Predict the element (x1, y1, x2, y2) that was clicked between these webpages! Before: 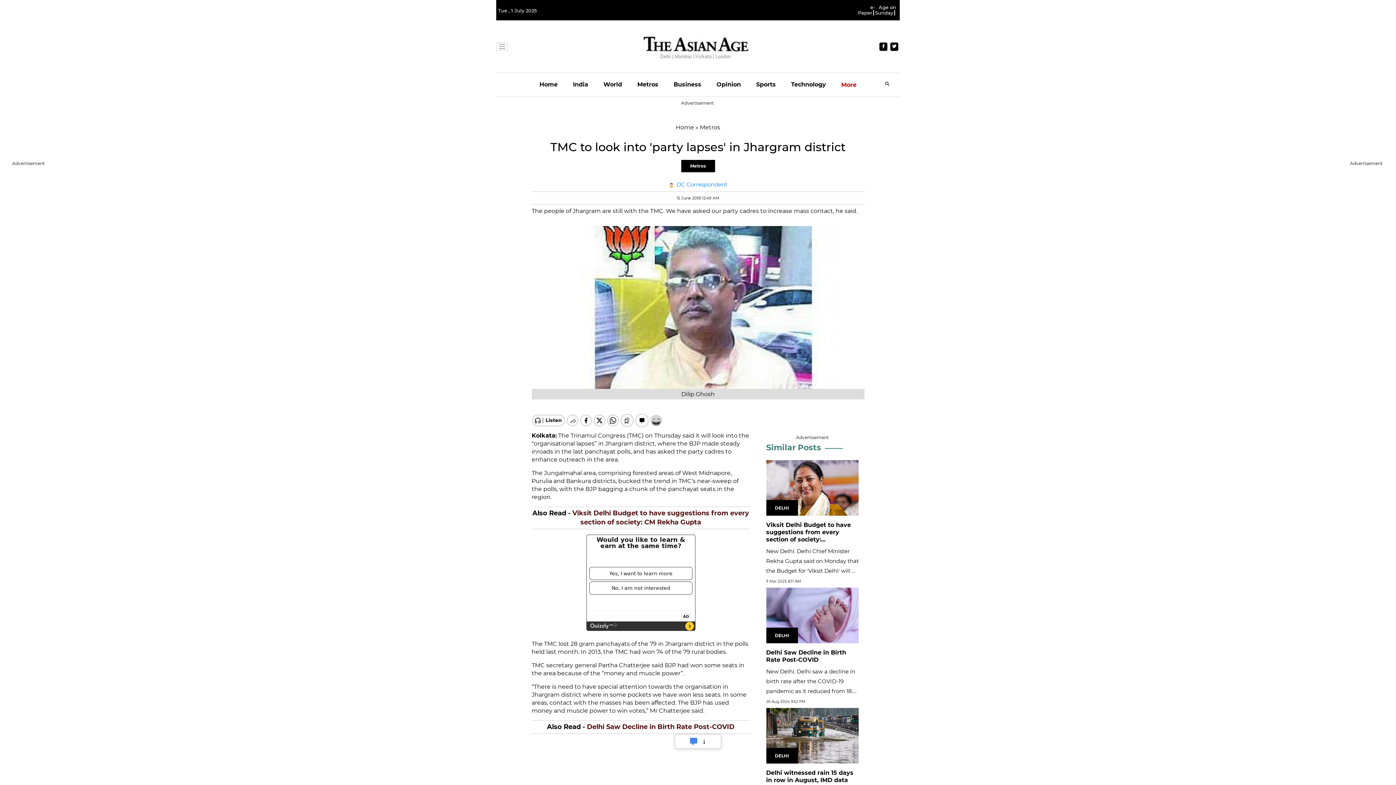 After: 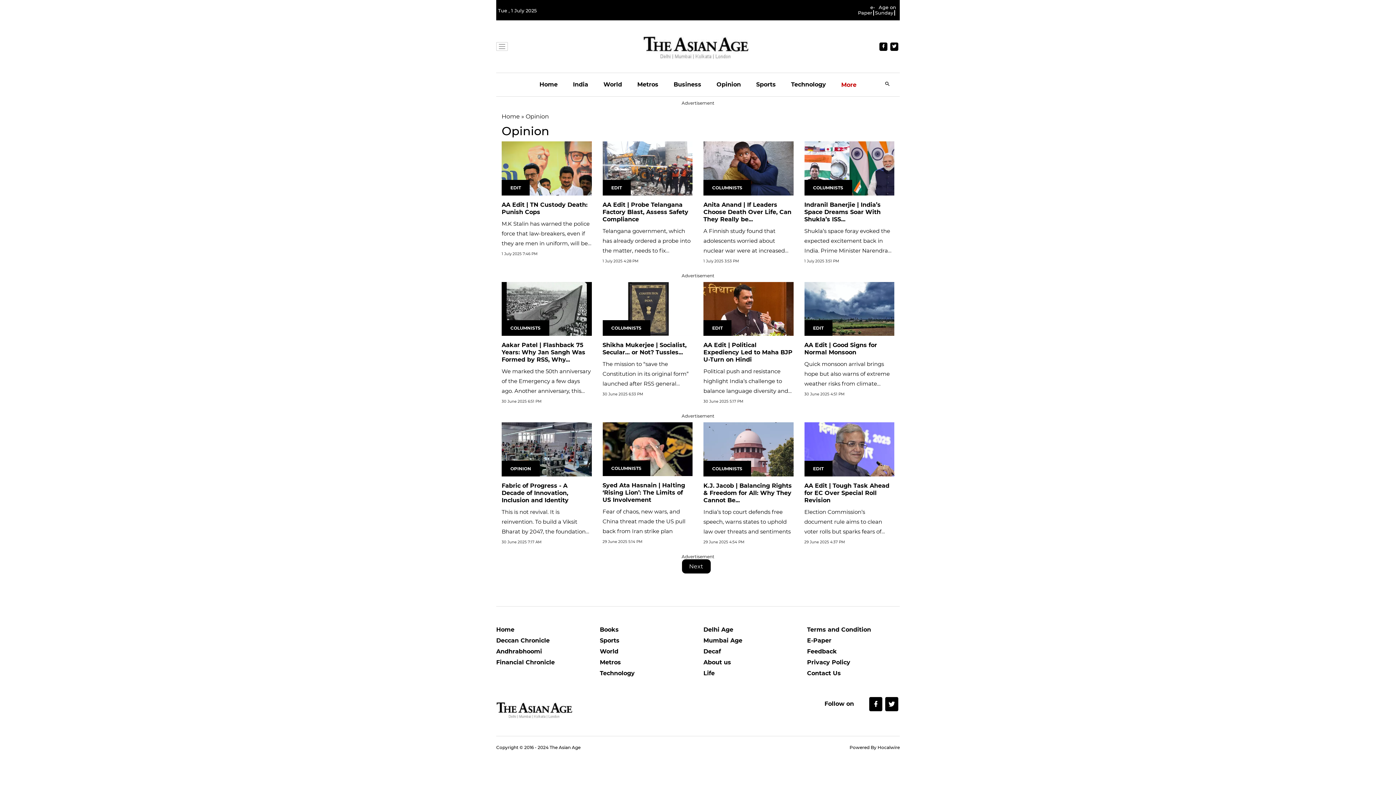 Action: bbox: (716, 73, 741, 96) label: Opinion